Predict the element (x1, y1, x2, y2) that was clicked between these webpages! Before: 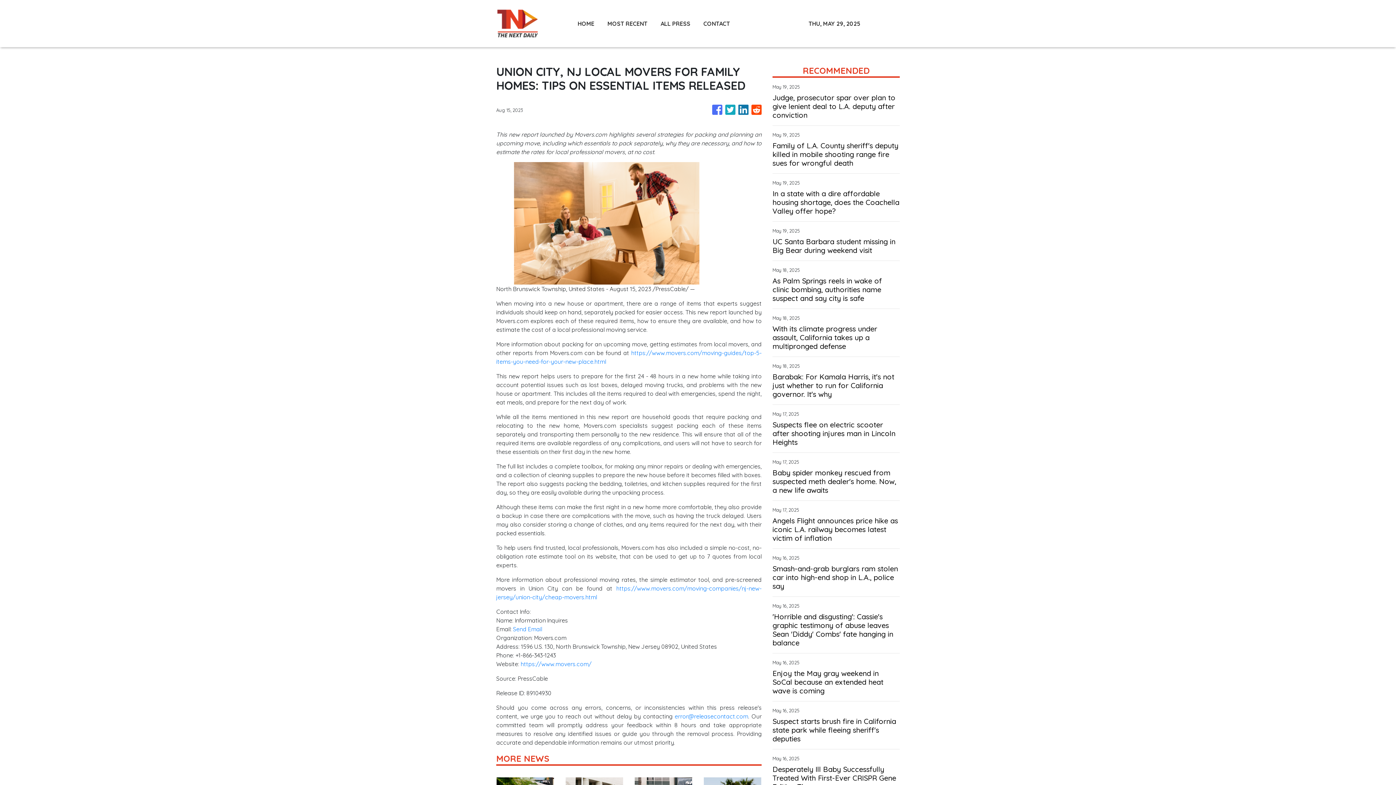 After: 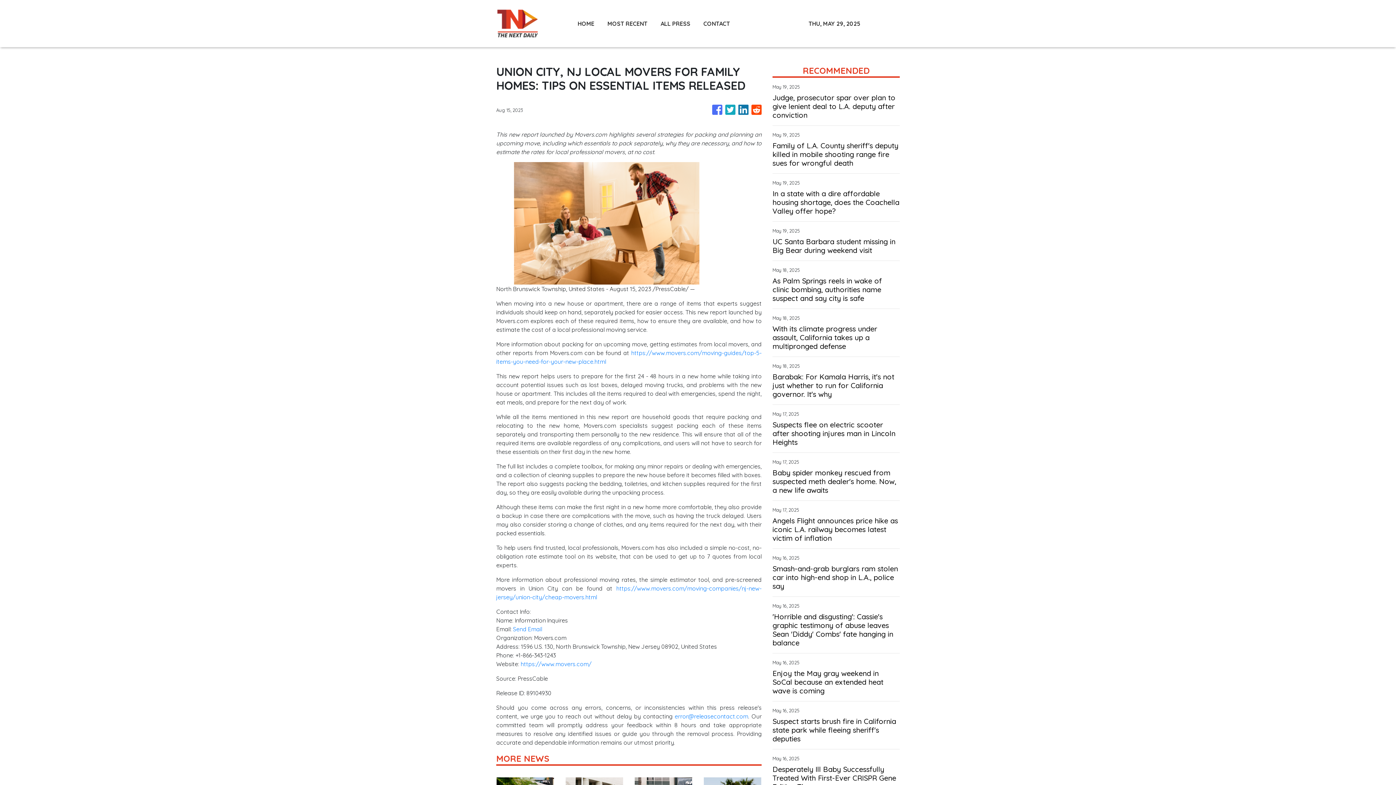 Action: bbox: (520, 660, 591, 668) label: https://www.movers.com/